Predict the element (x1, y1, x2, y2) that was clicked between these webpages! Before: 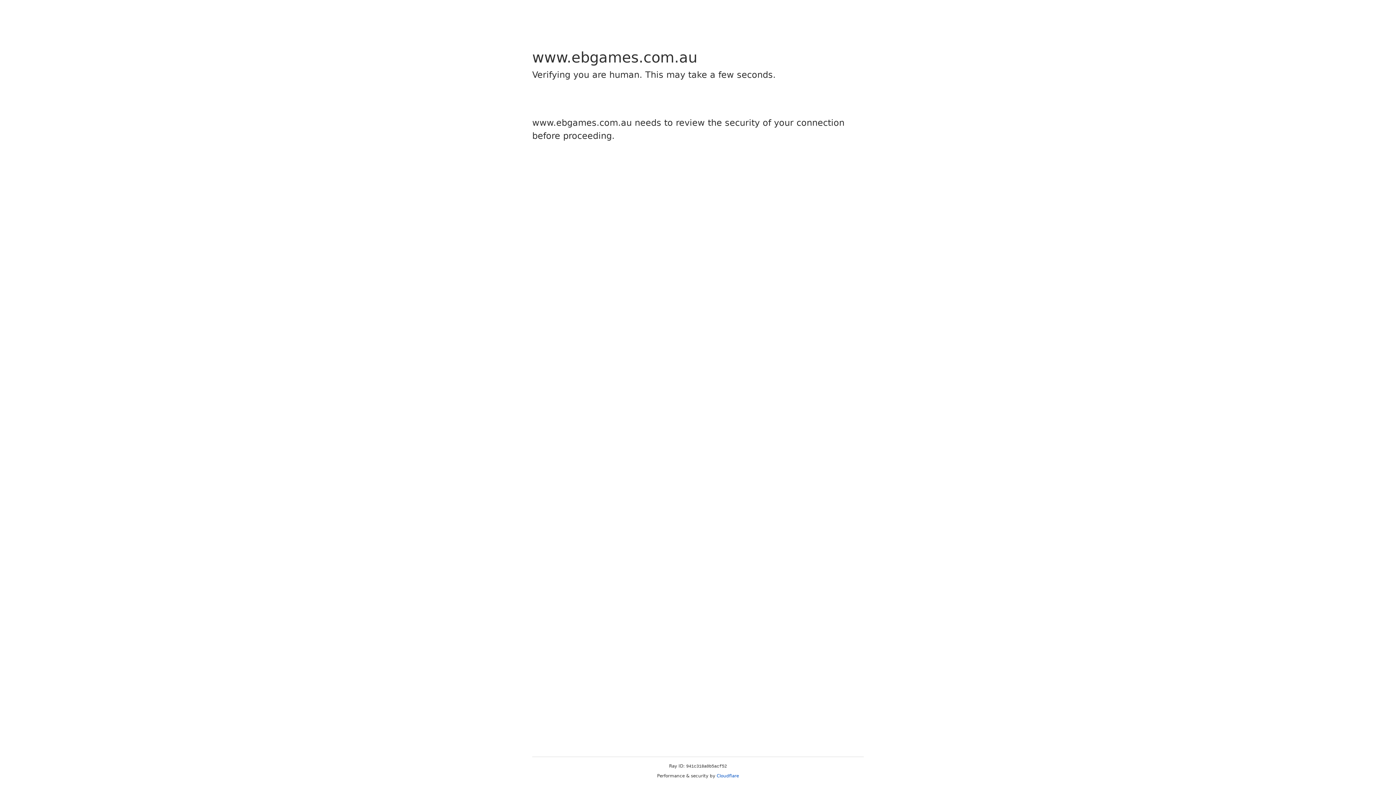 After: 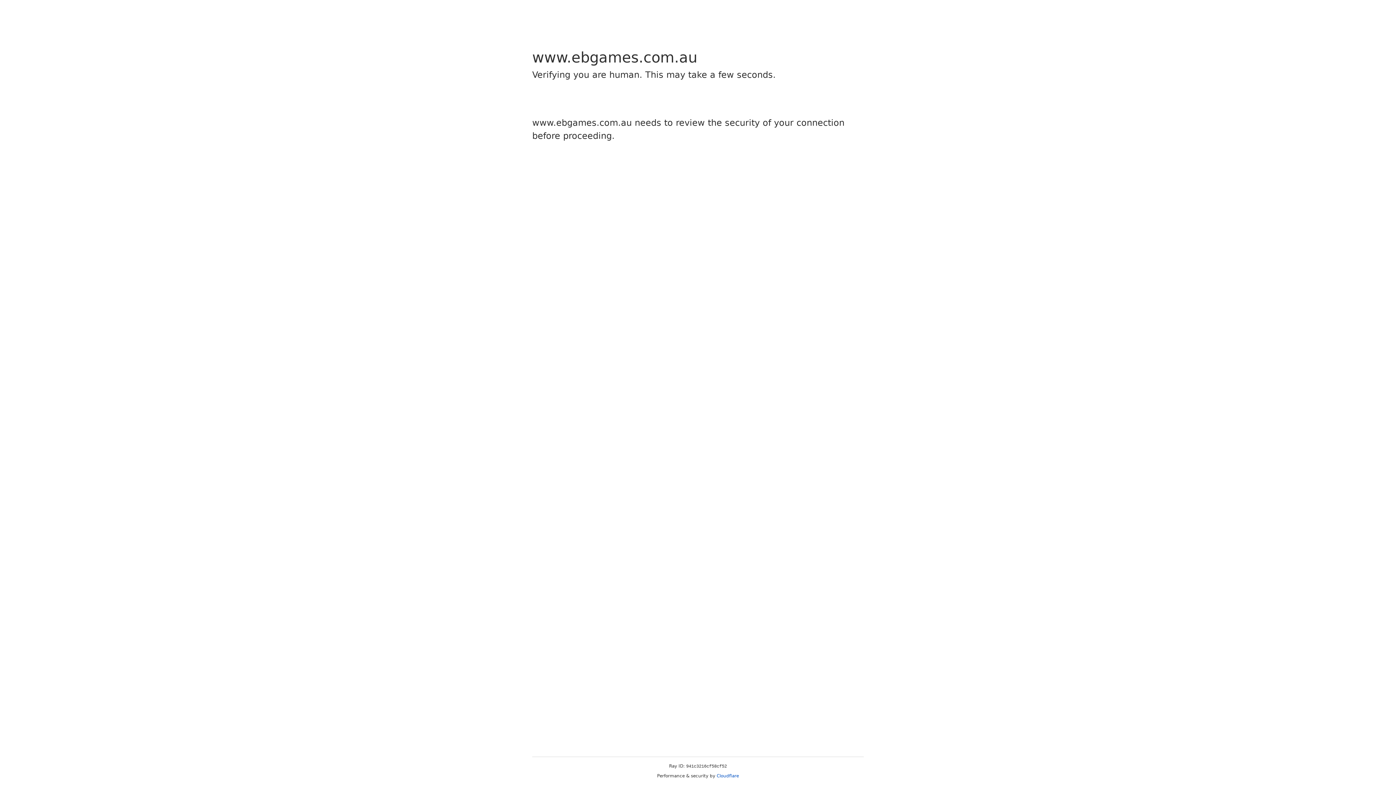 Action: bbox: (716, 773, 739, 778) label: Cloudflare